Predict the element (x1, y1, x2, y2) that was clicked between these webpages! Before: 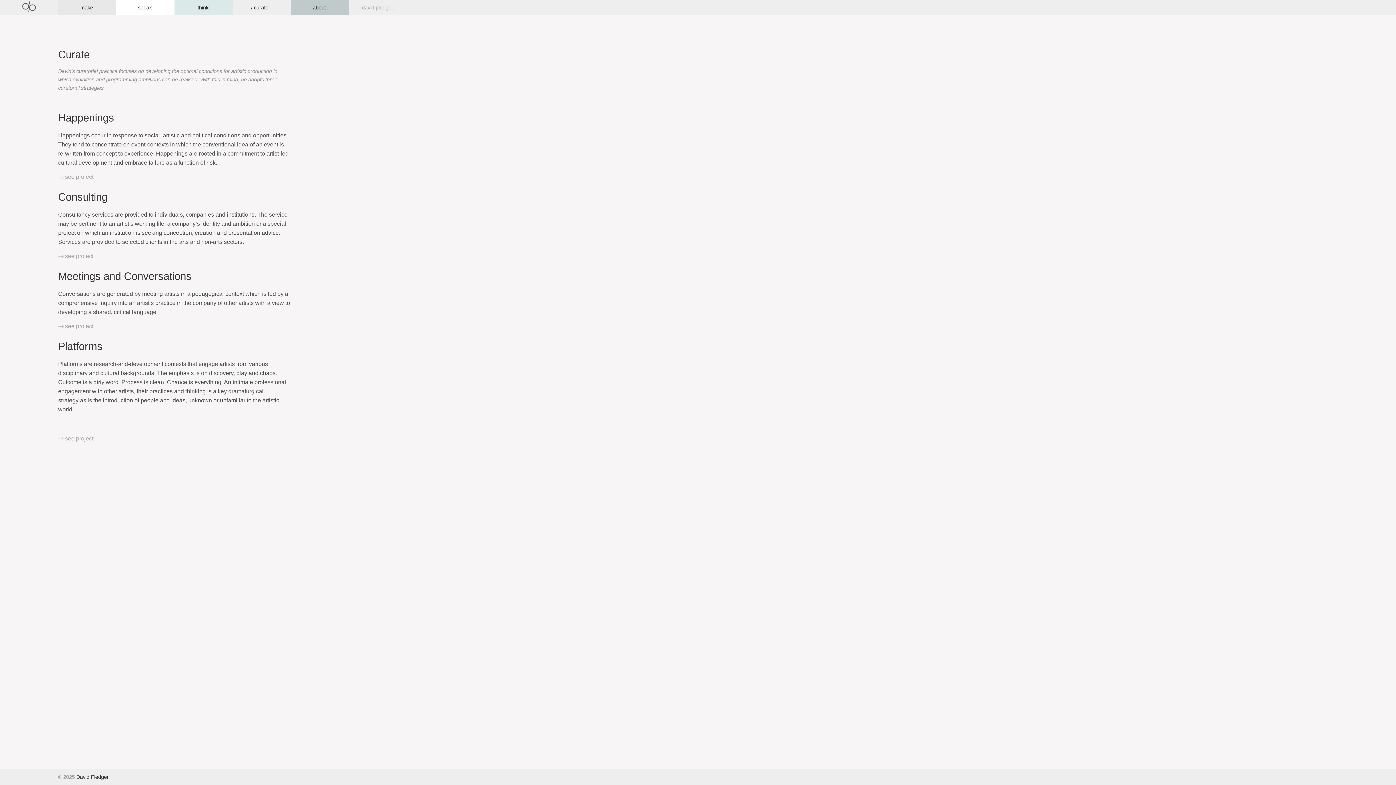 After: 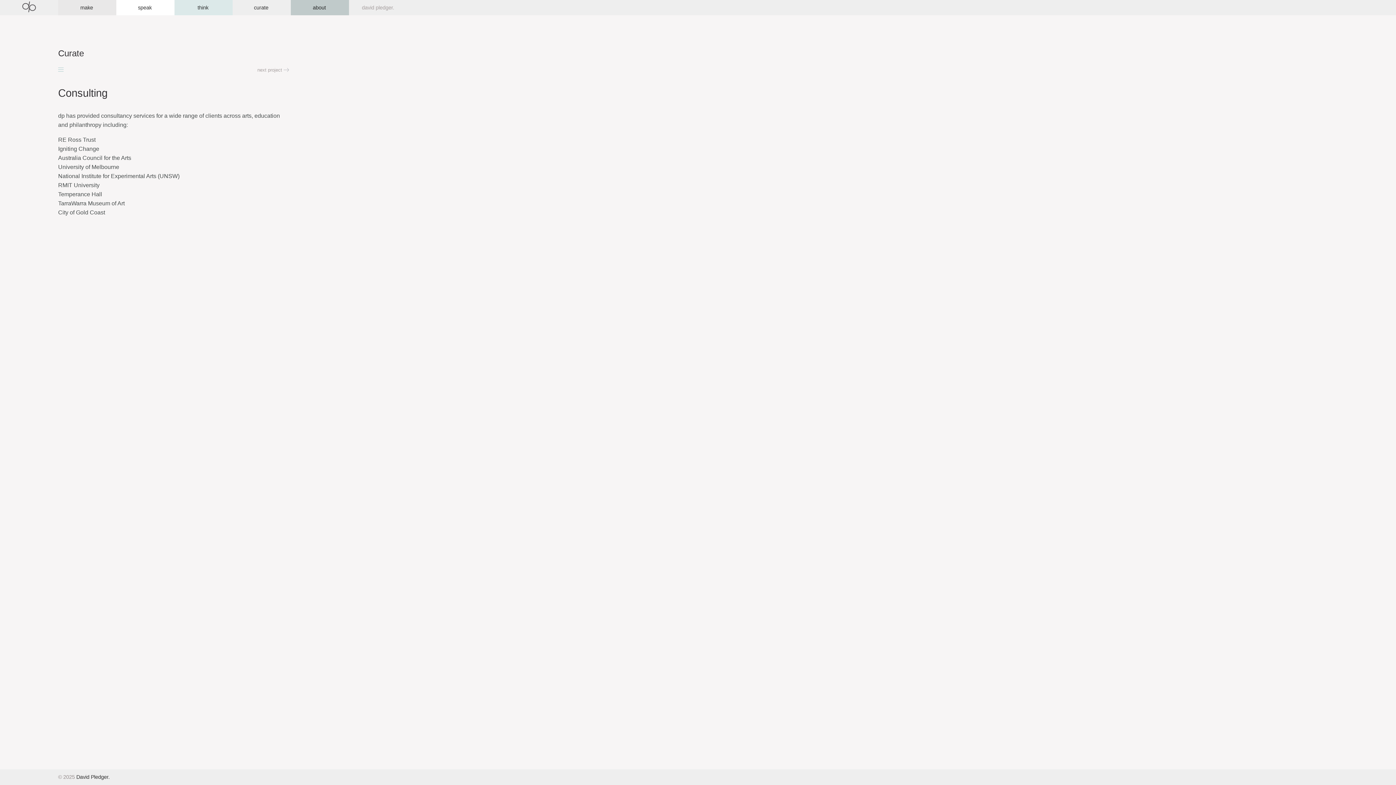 Action: label:  see project bbox: (58, 253, 93, 259)